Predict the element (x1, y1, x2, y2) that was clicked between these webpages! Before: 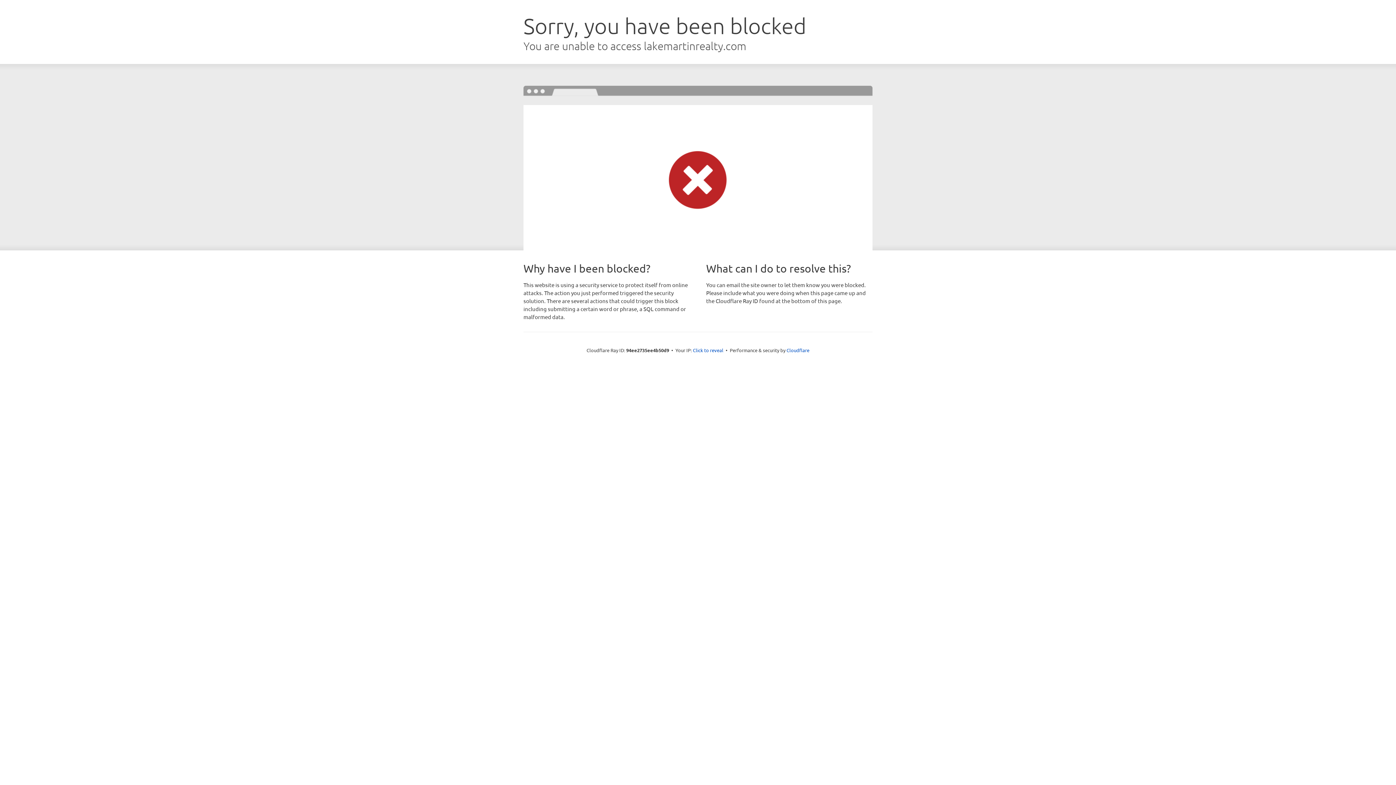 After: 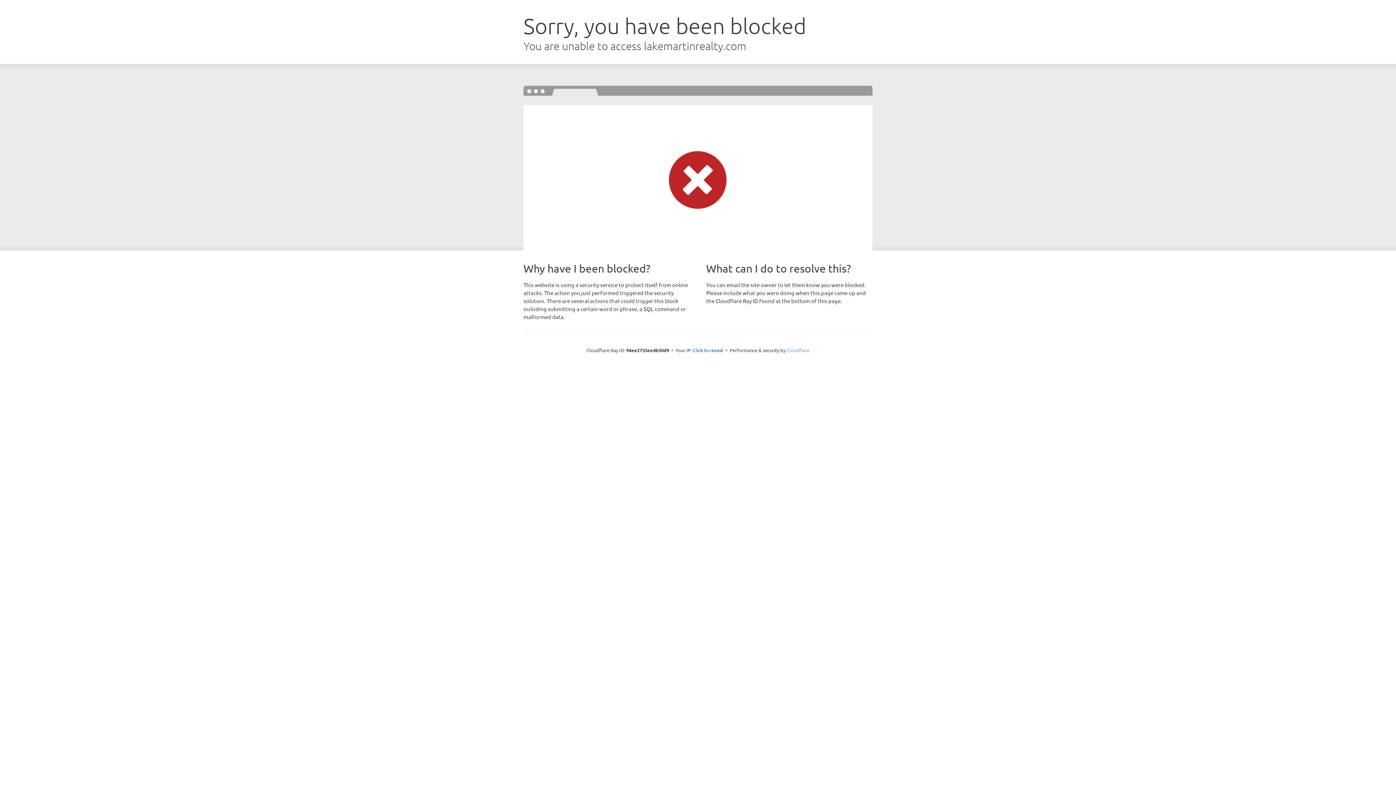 Action: bbox: (786, 347, 809, 353) label: Cloudflare